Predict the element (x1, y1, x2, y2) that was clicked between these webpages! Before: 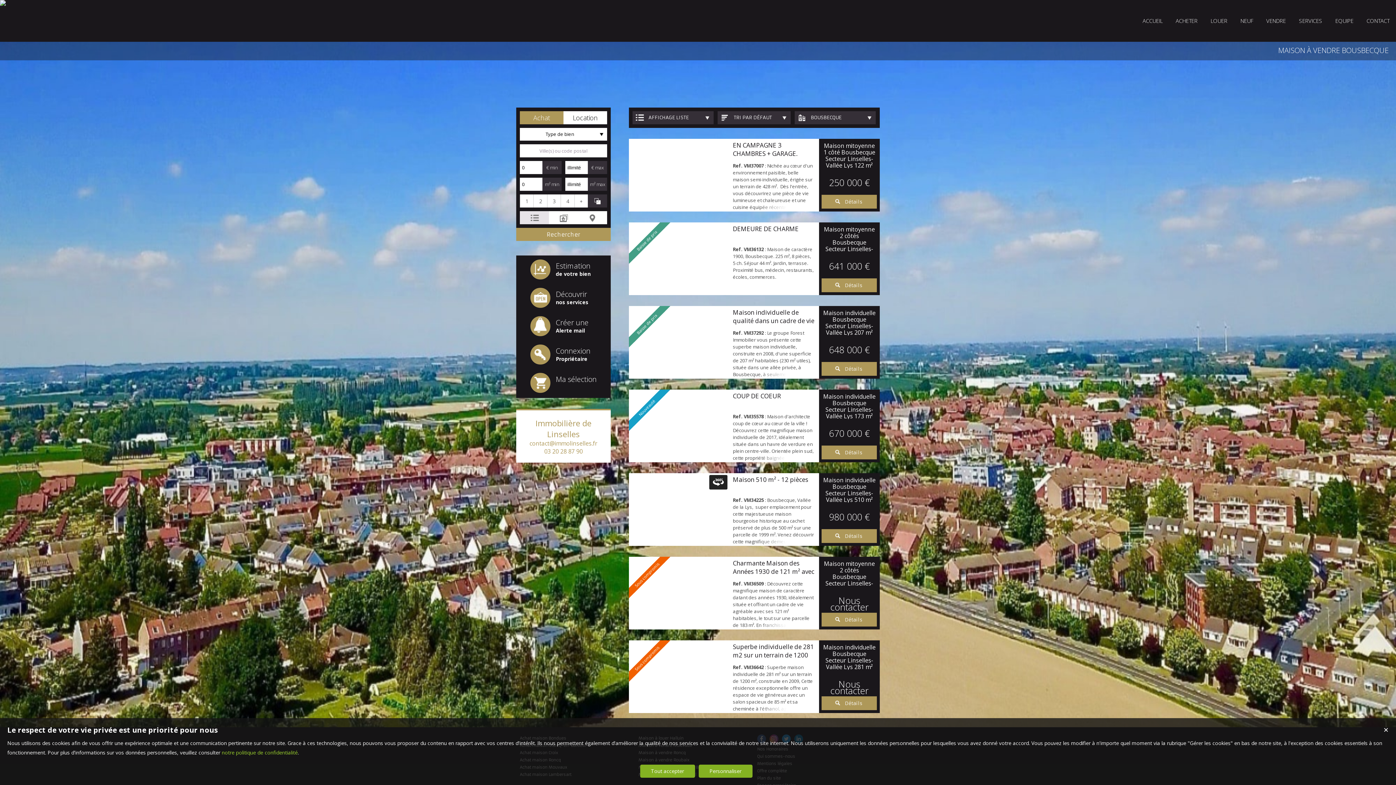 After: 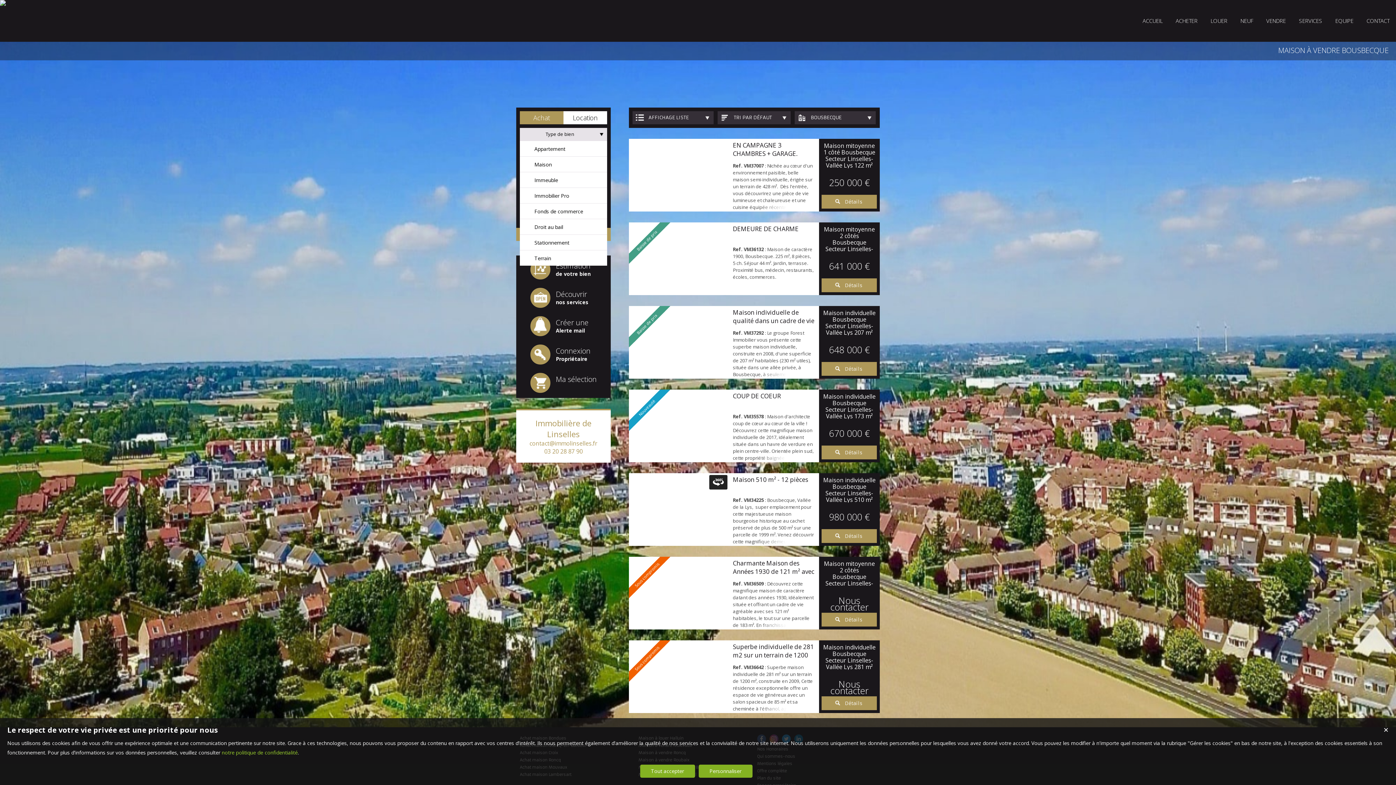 Action: bbox: (520, 128, 607, 140) label: Type de bien